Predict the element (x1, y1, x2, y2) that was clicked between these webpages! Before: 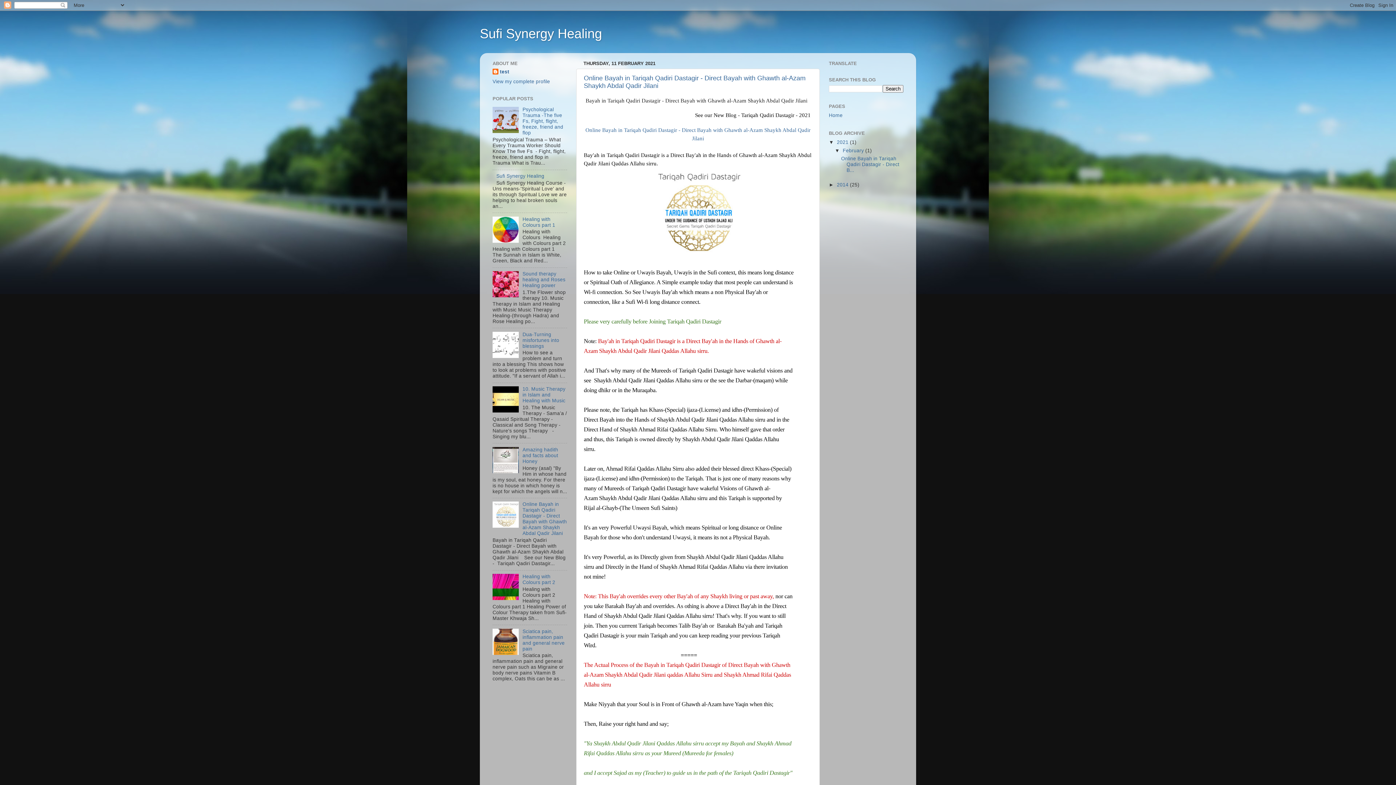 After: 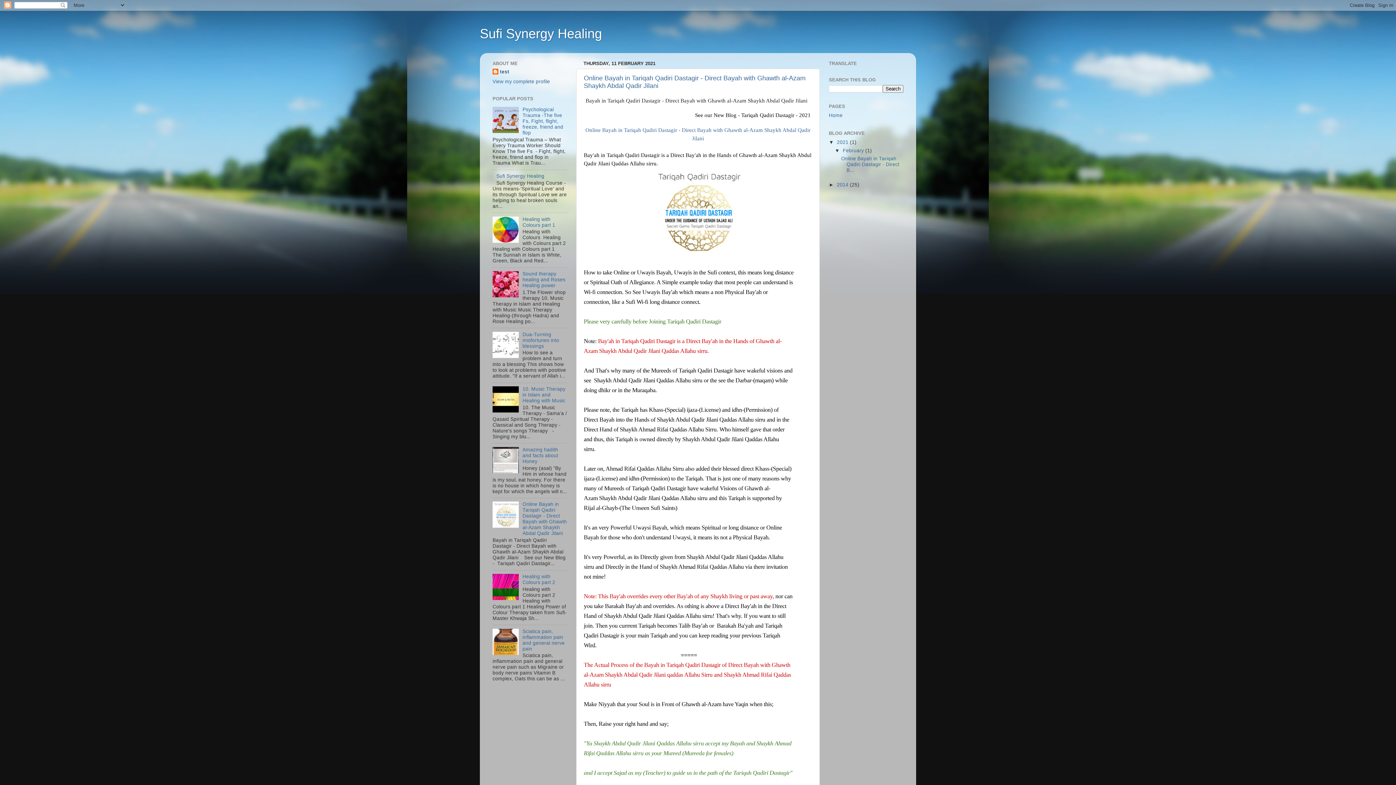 Action: label: 2021  bbox: (837, 139, 850, 145)